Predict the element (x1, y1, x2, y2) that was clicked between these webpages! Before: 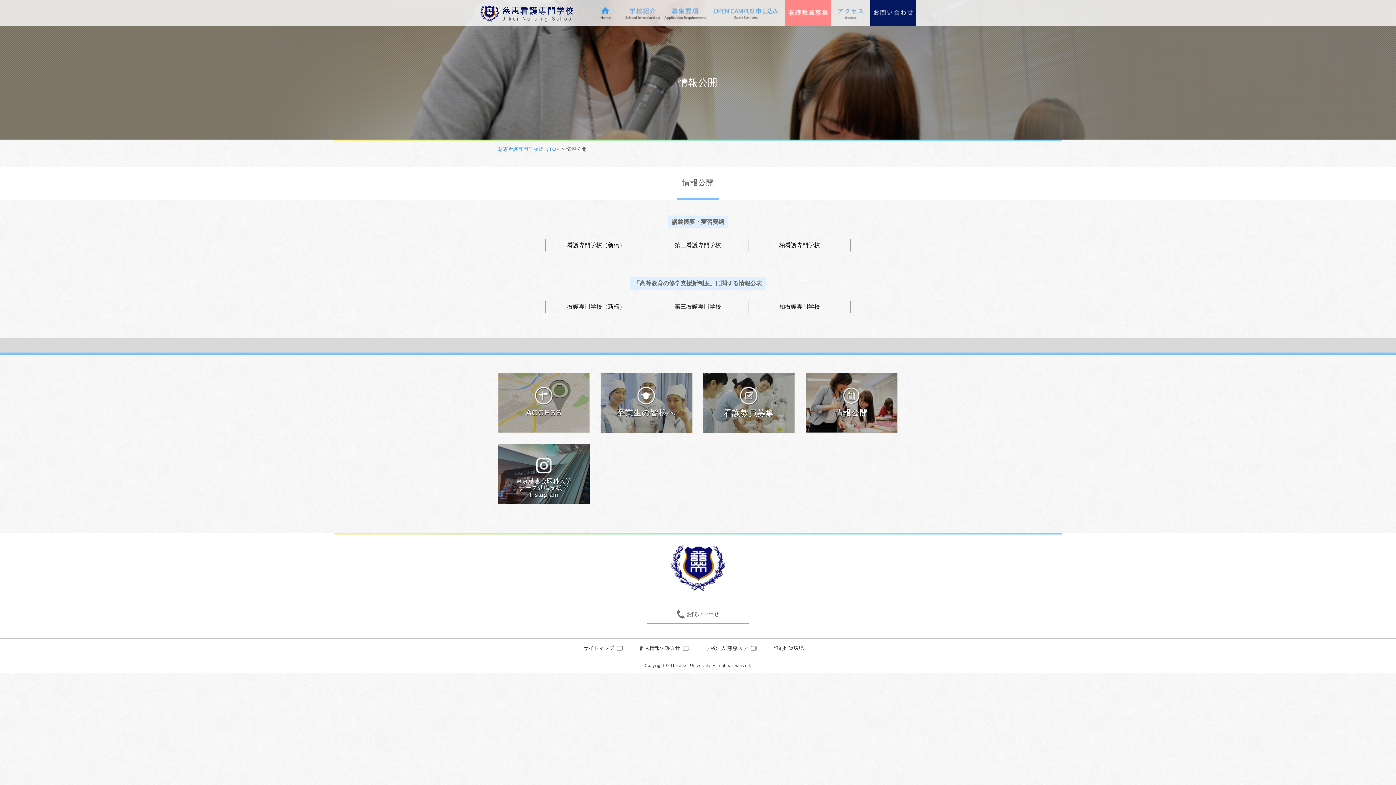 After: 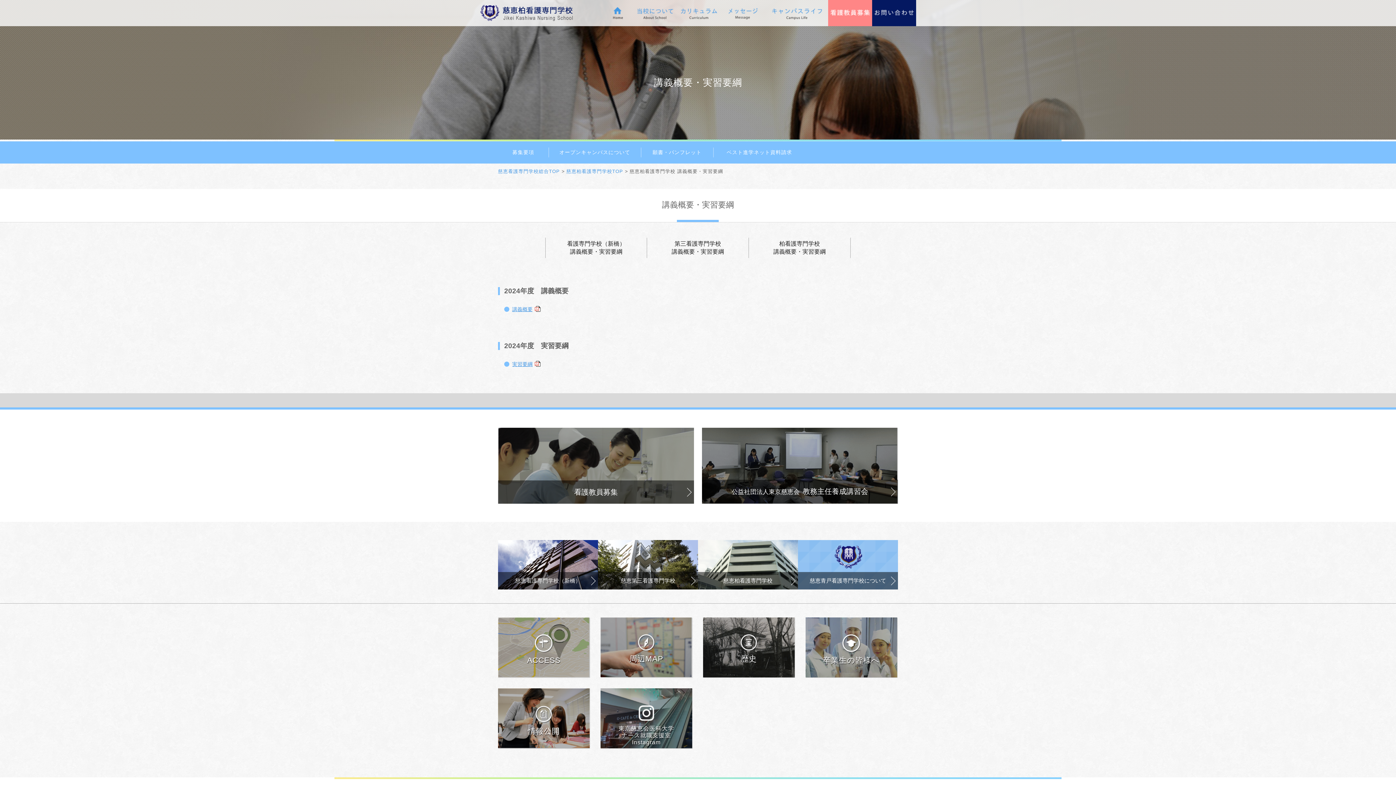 Action: label: 柏看護専門学校 bbox: (749, 239, 850, 251)